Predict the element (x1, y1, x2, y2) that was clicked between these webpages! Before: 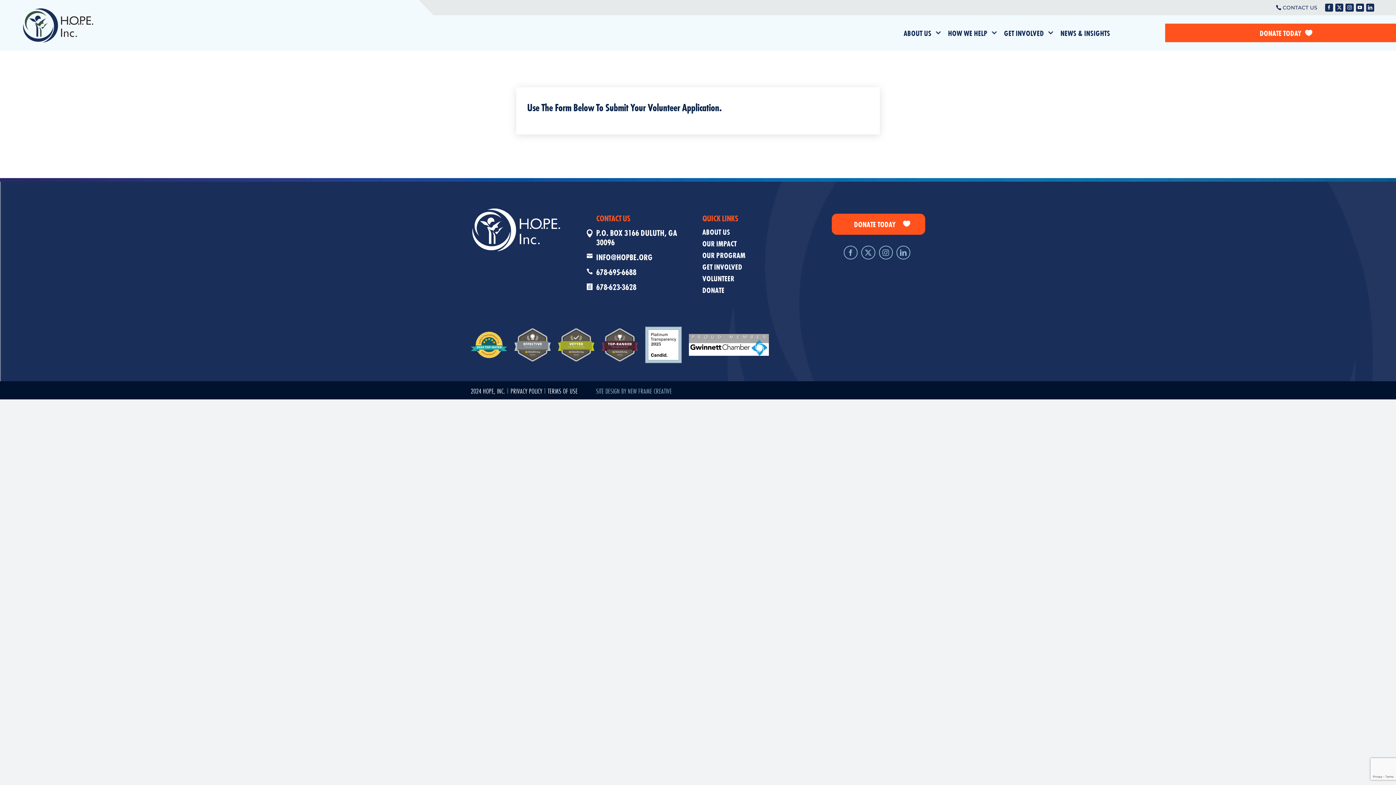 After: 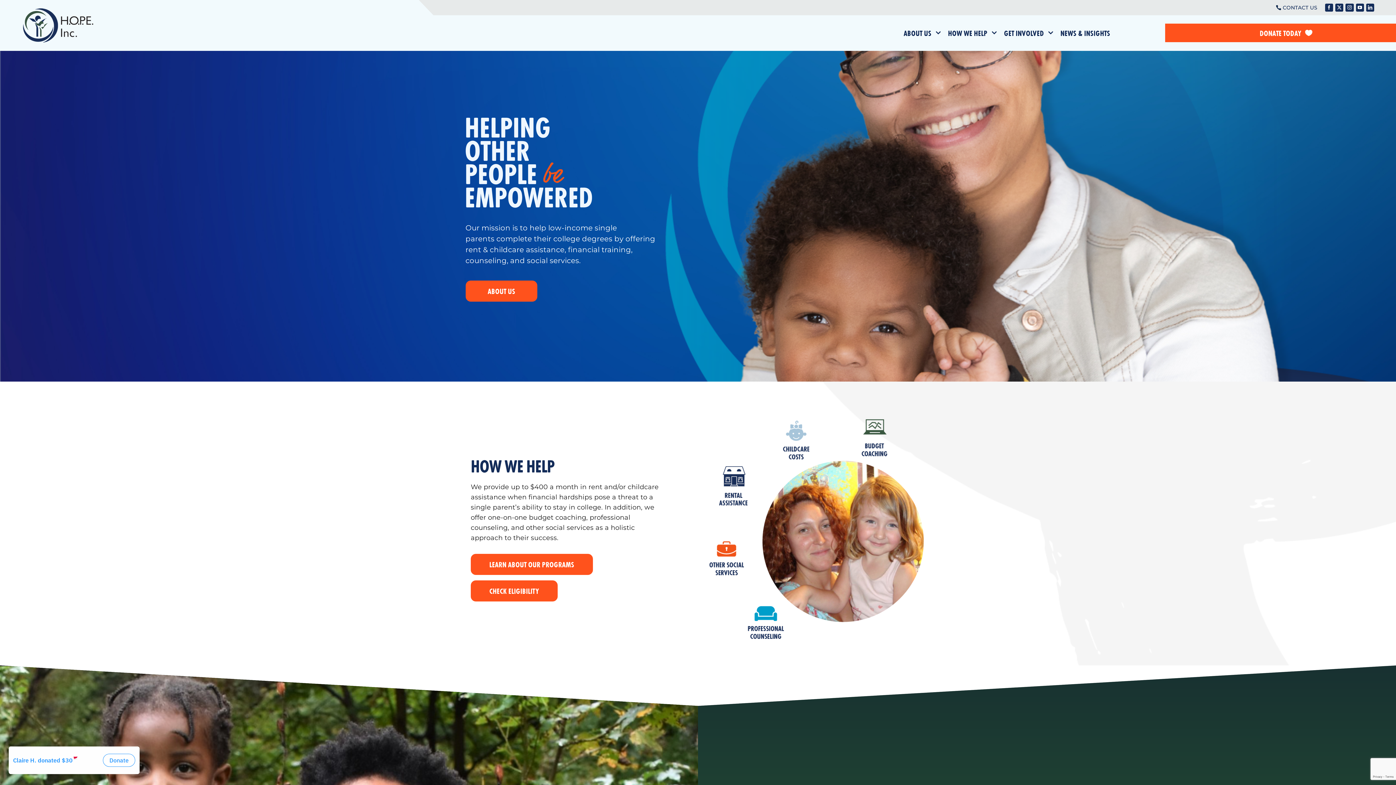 Action: label: hope-white bbox: (470, 206, 561, 213)